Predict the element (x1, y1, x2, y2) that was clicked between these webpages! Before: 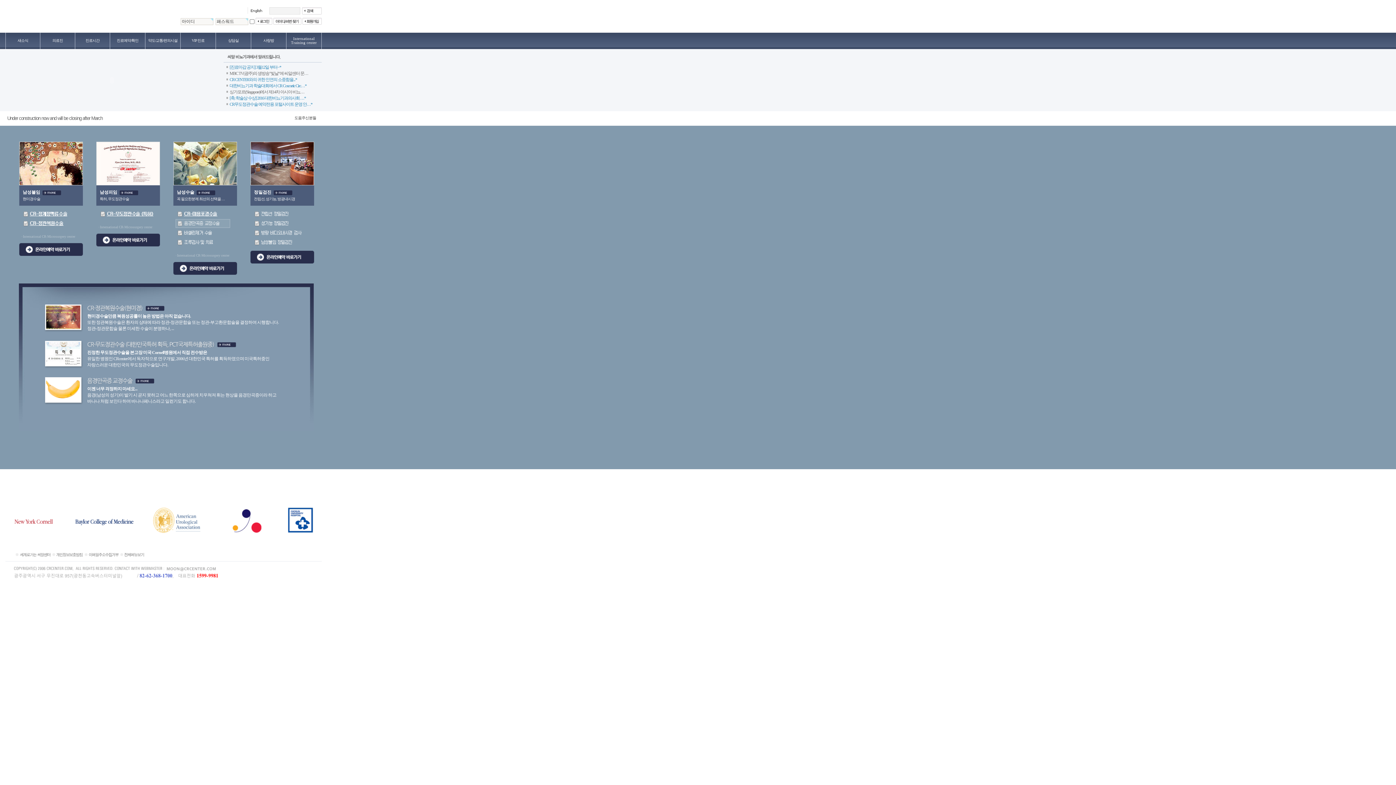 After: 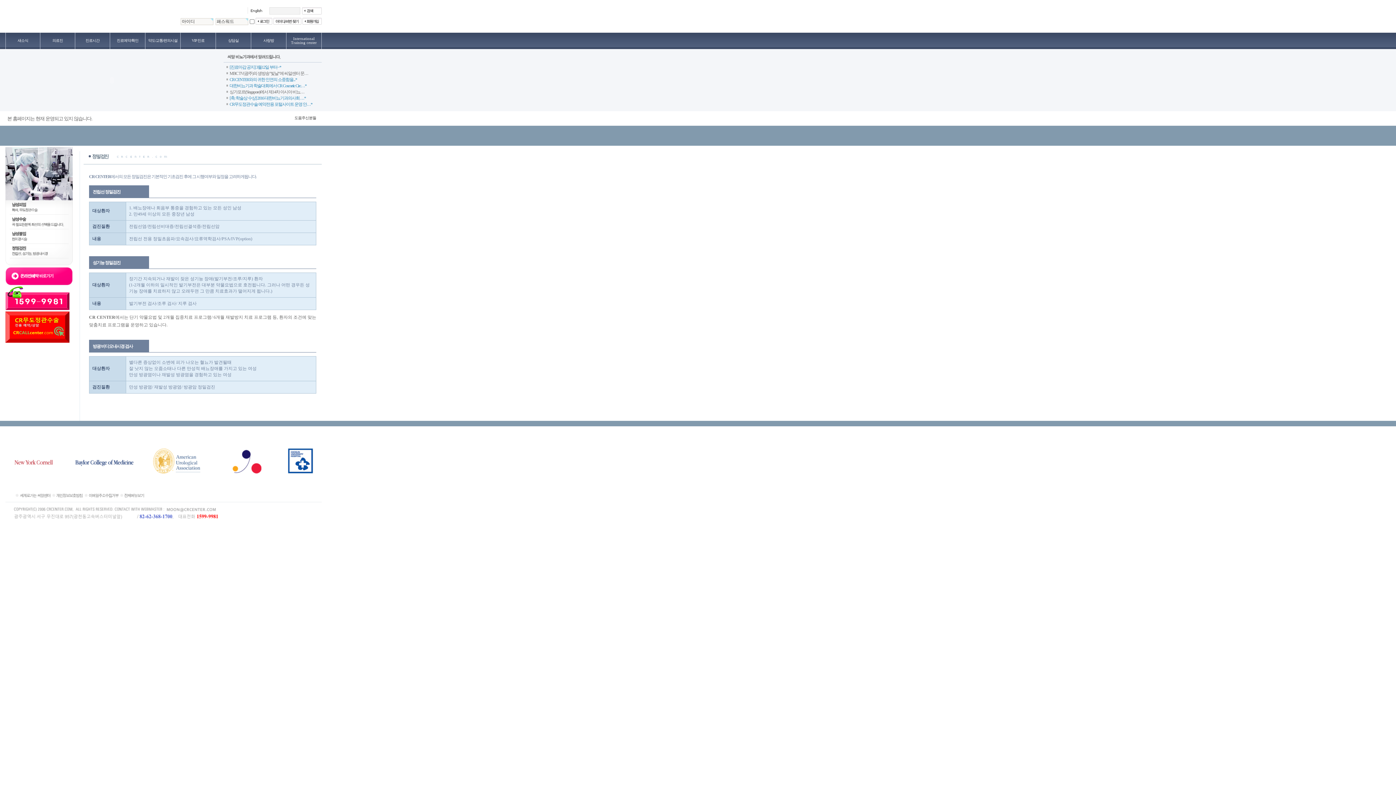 Action: bbox: (250, 233, 314, 238)